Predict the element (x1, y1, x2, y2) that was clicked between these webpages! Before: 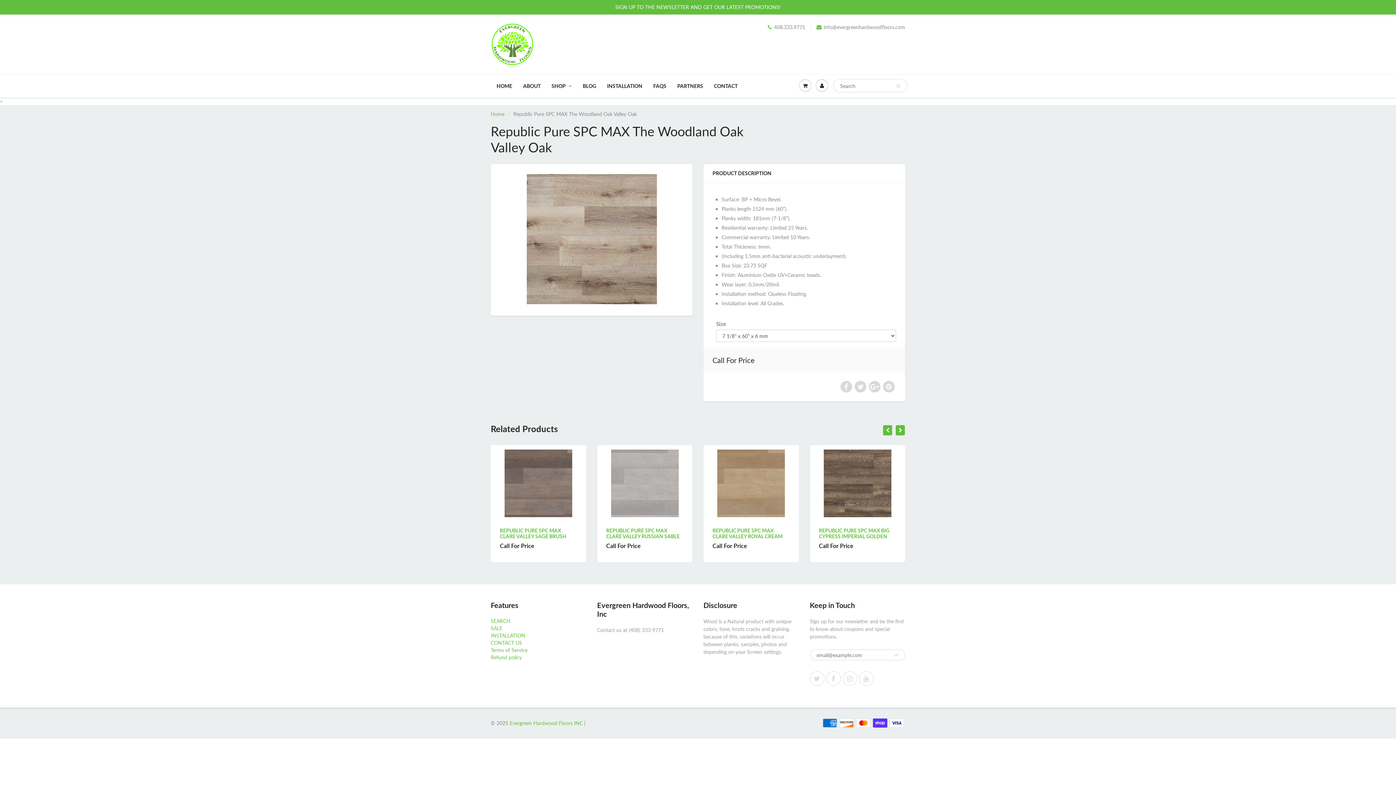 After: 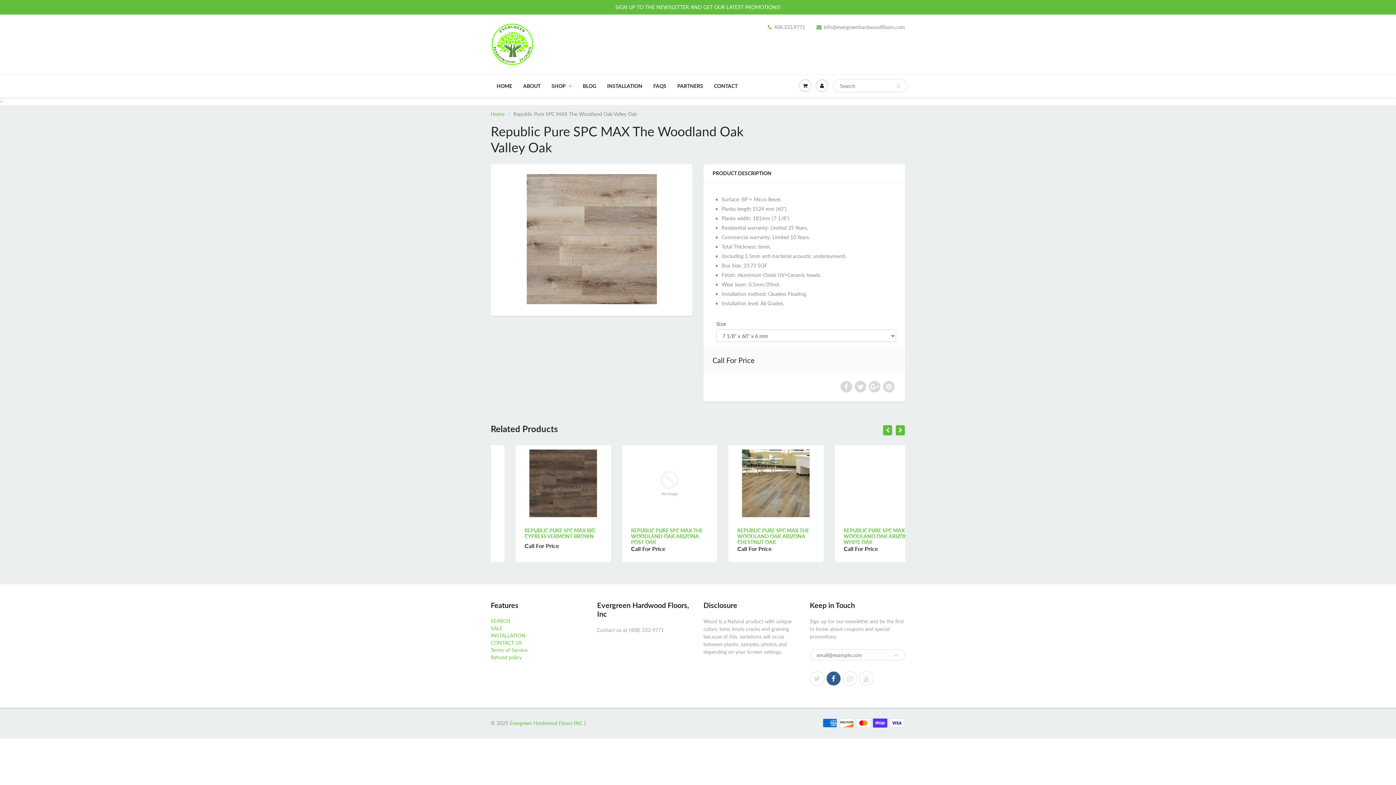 Action: bbox: (826, 671, 840, 686)